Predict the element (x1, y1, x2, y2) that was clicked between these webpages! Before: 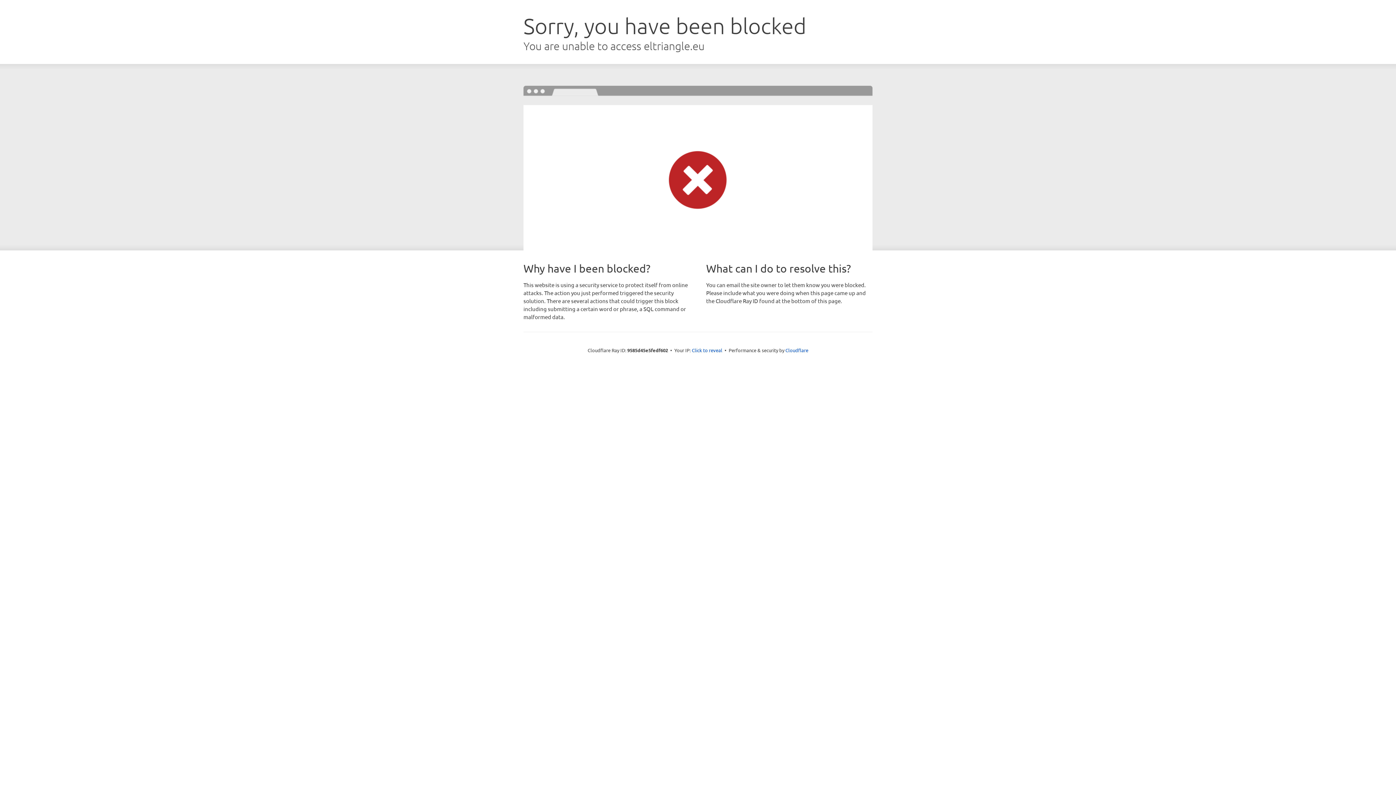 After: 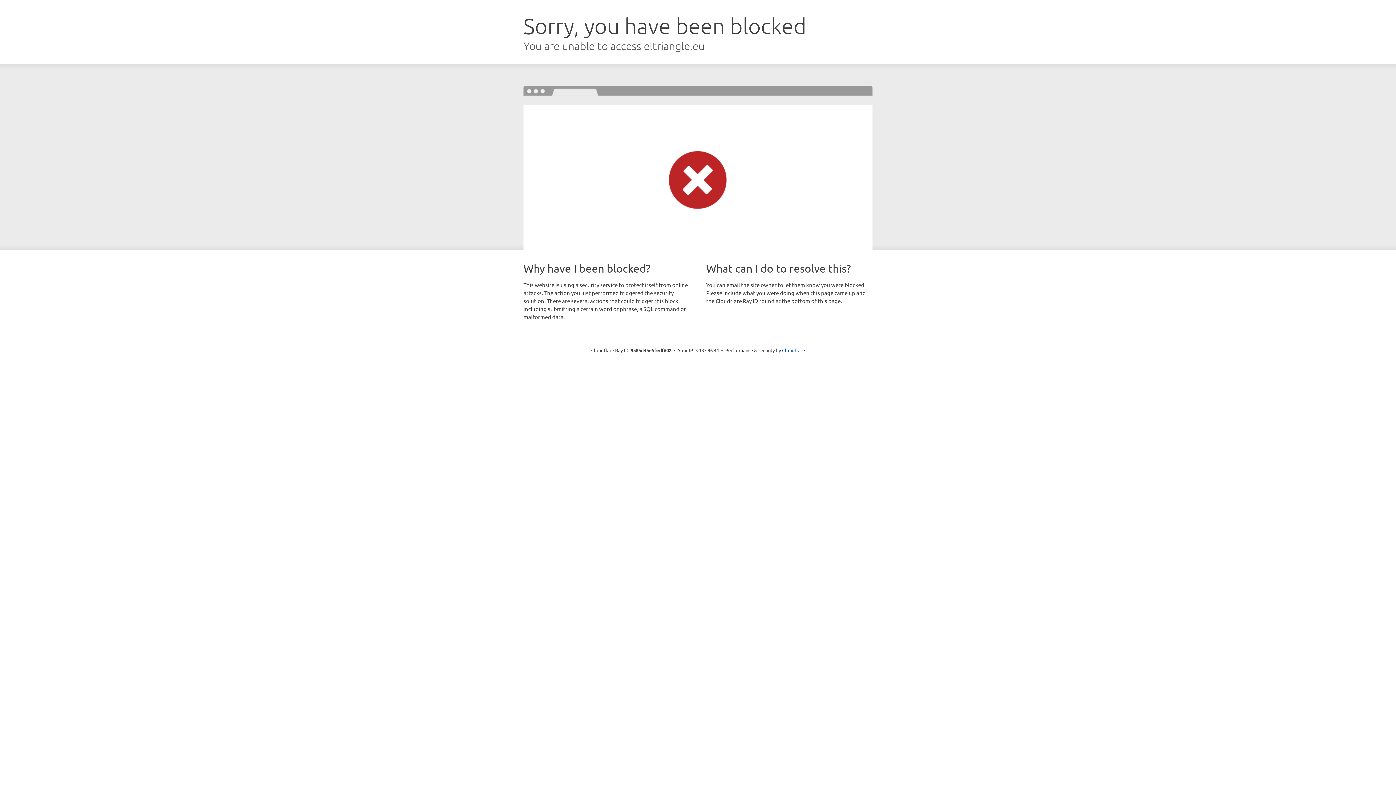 Action: bbox: (692, 346, 722, 353) label: Click to reveal